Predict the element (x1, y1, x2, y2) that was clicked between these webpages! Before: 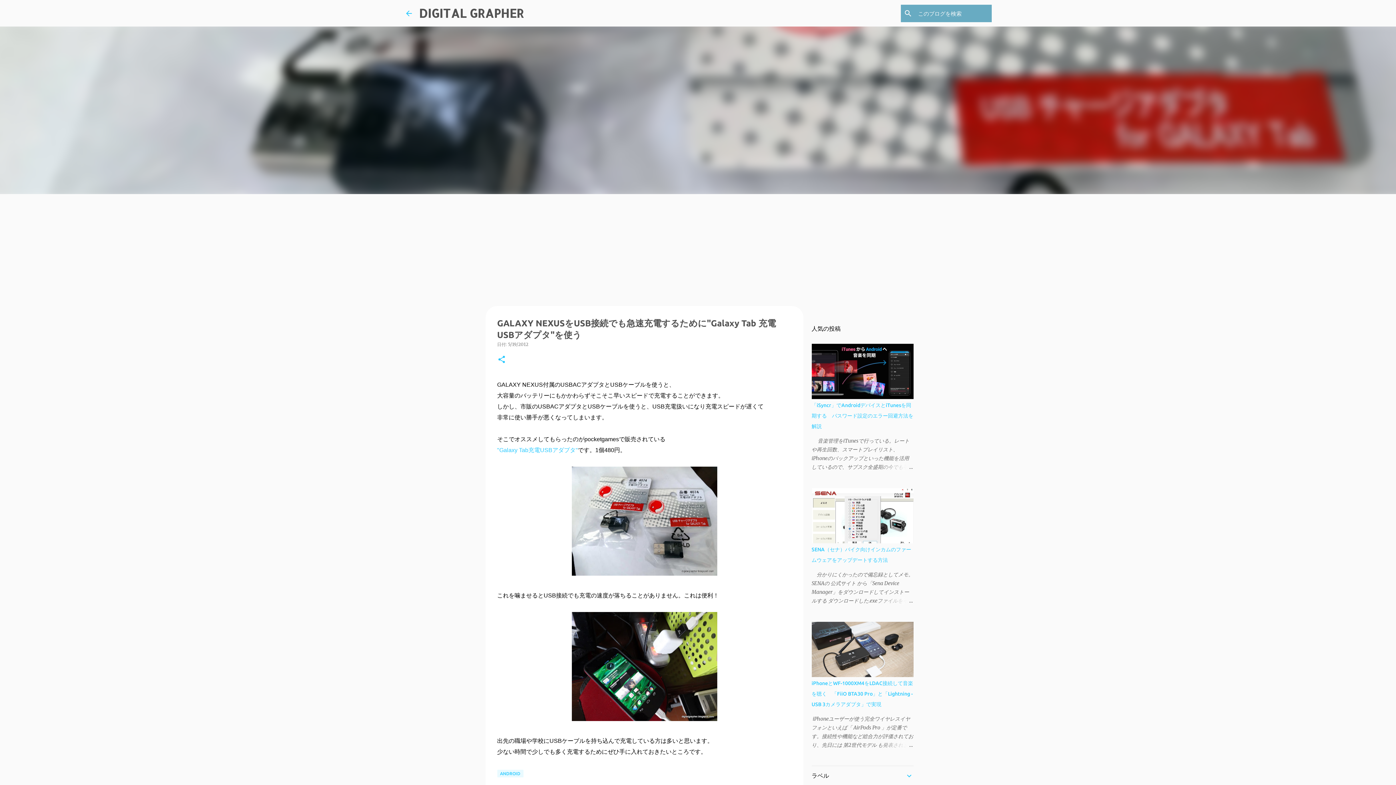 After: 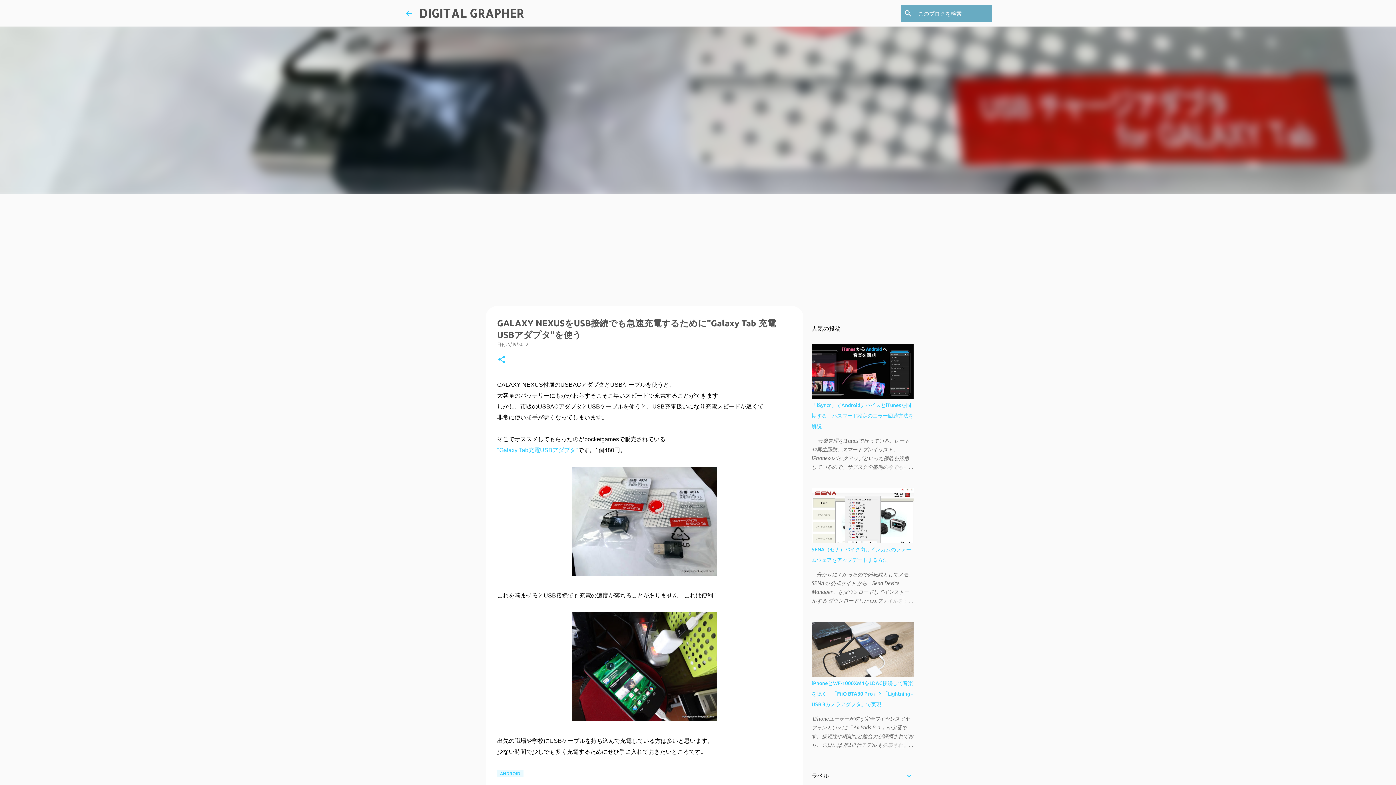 Action: bbox: (508, 341, 528, 347) label: 5/19/2012